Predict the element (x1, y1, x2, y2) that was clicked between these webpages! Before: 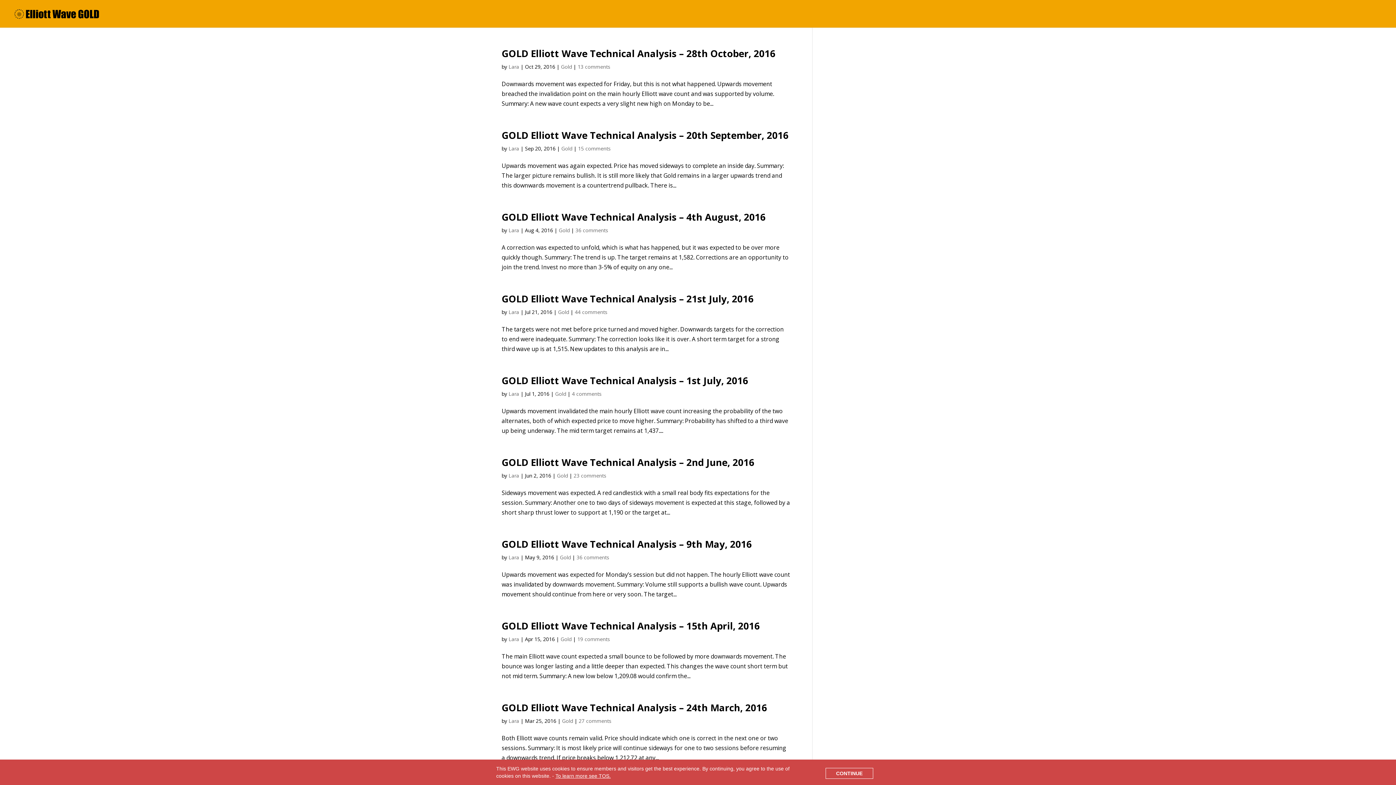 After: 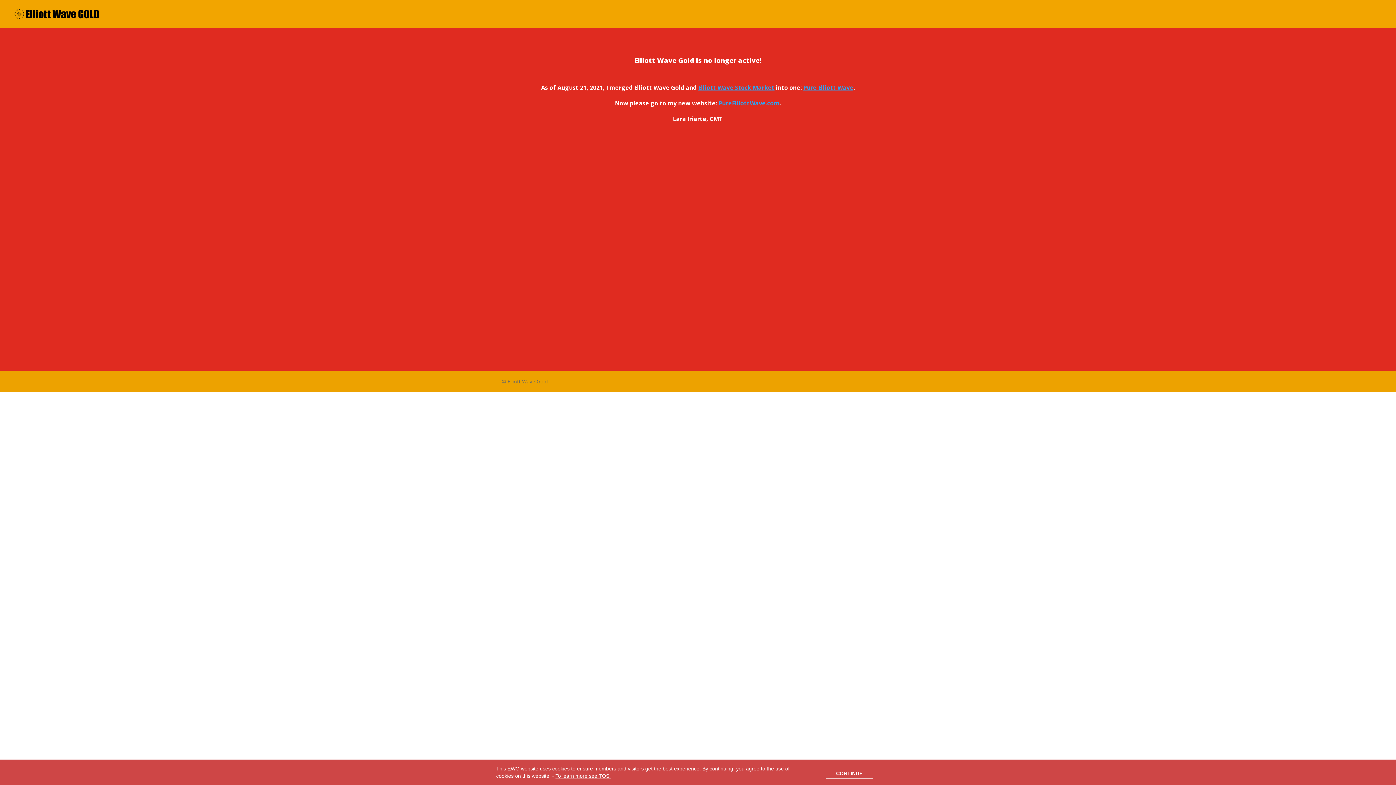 Action: bbox: (12, 9, 102, 17)